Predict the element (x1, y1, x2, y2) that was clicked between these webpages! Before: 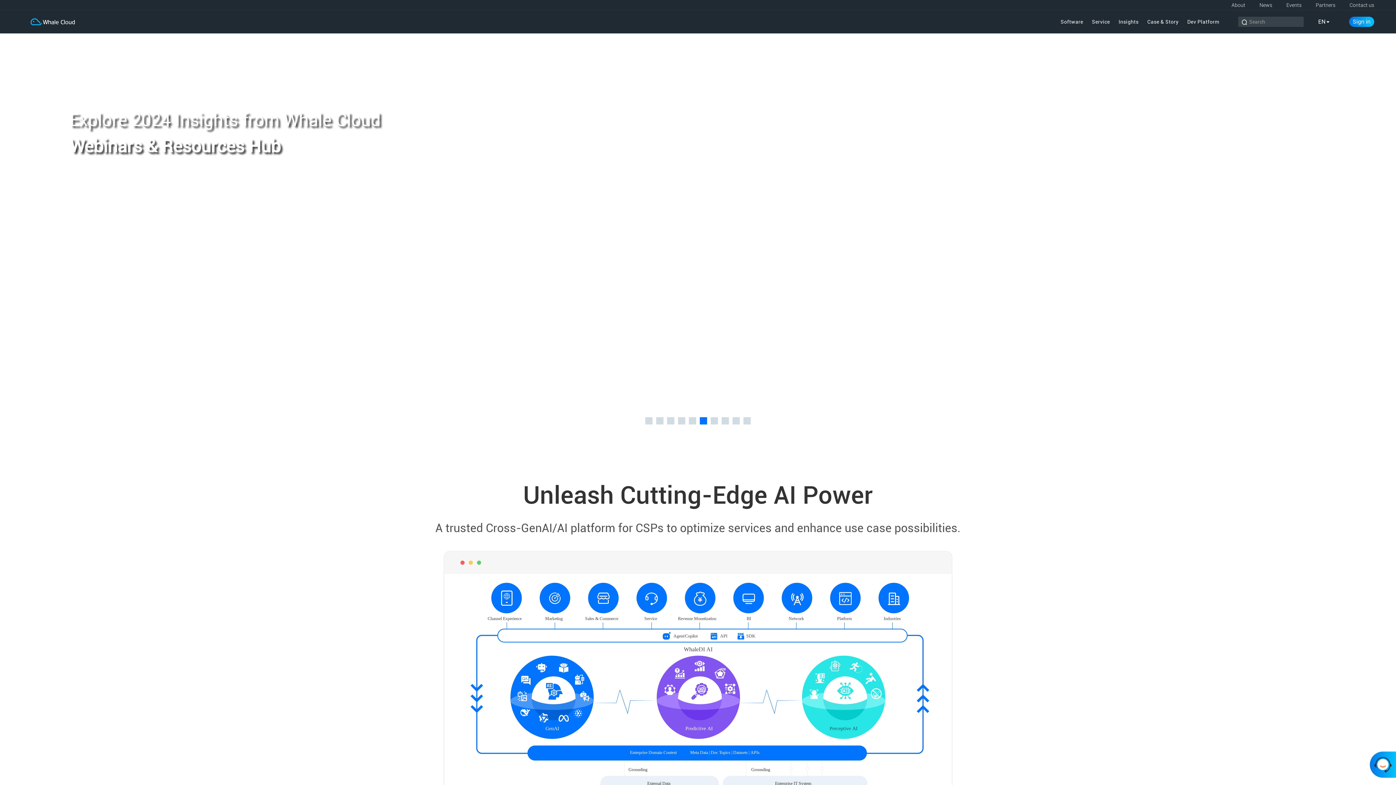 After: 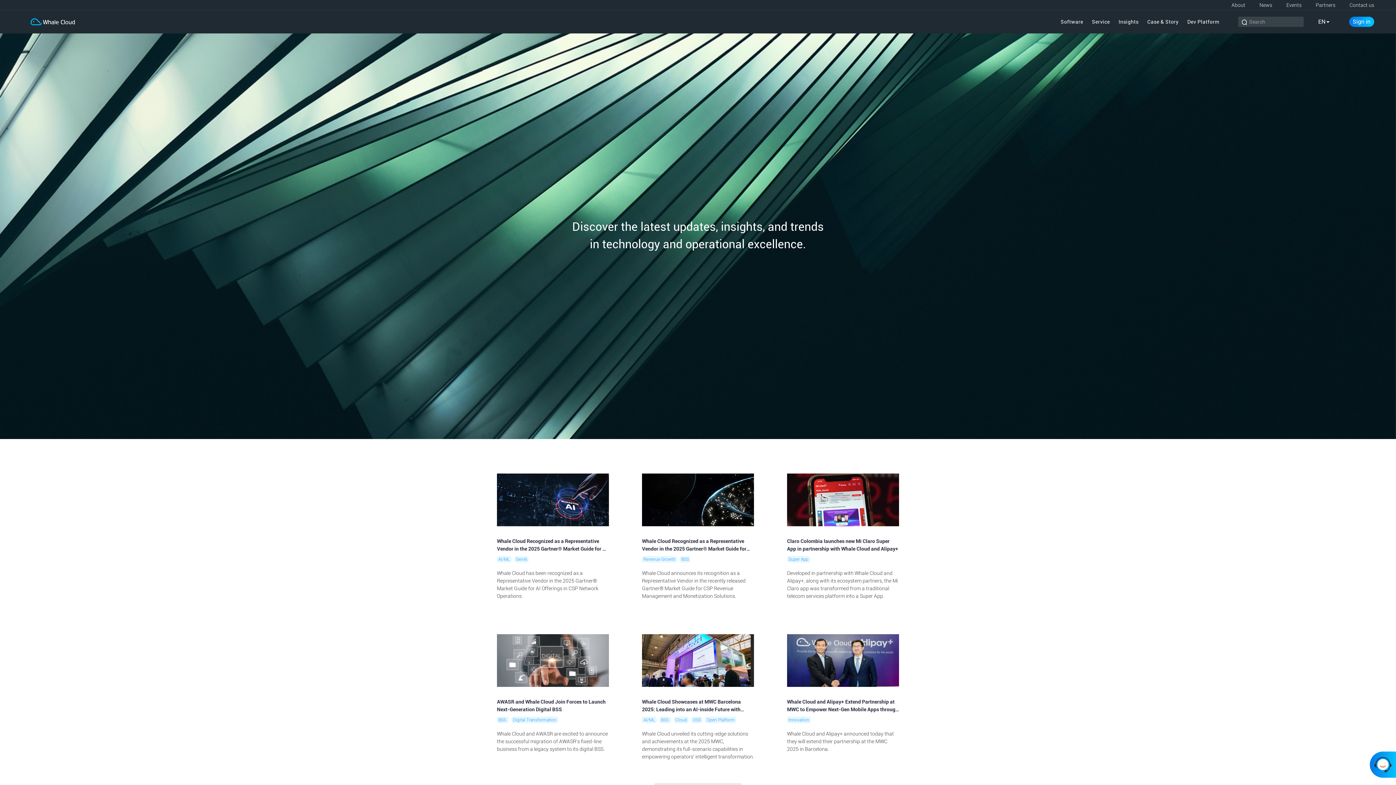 Action: label: News bbox: (1245, 0, 1272, 10)